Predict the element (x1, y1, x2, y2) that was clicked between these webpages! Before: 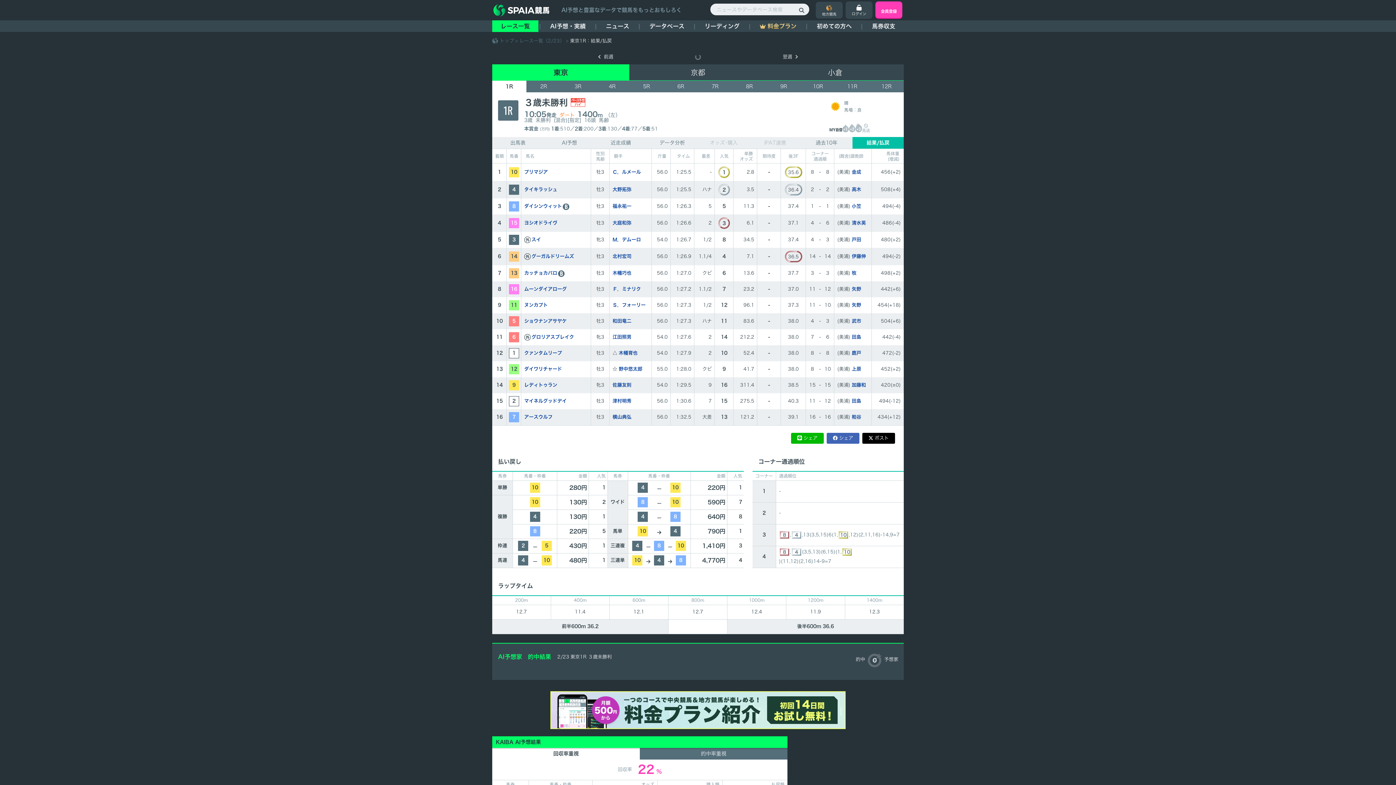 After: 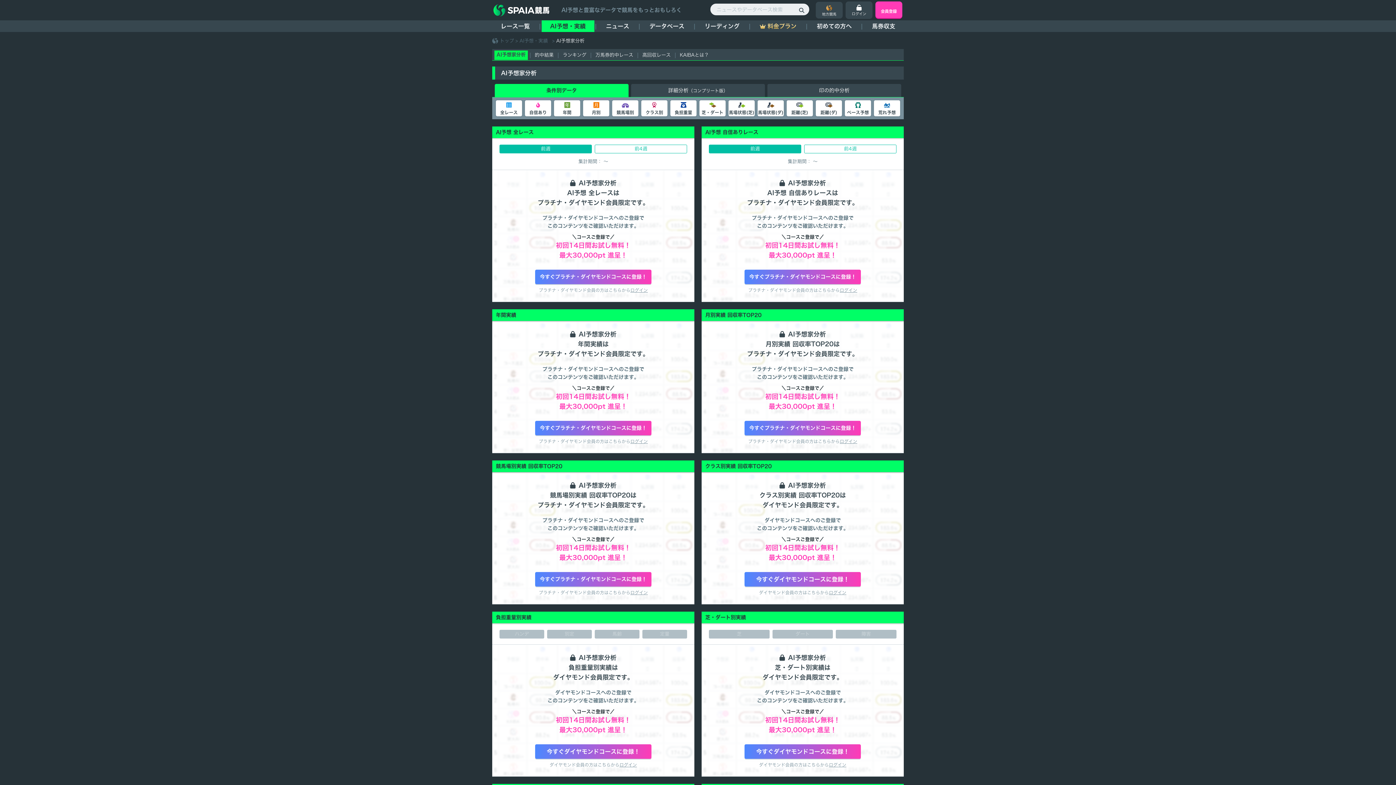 Action: bbox: (541, 20, 594, 32) label: AI予想・実績